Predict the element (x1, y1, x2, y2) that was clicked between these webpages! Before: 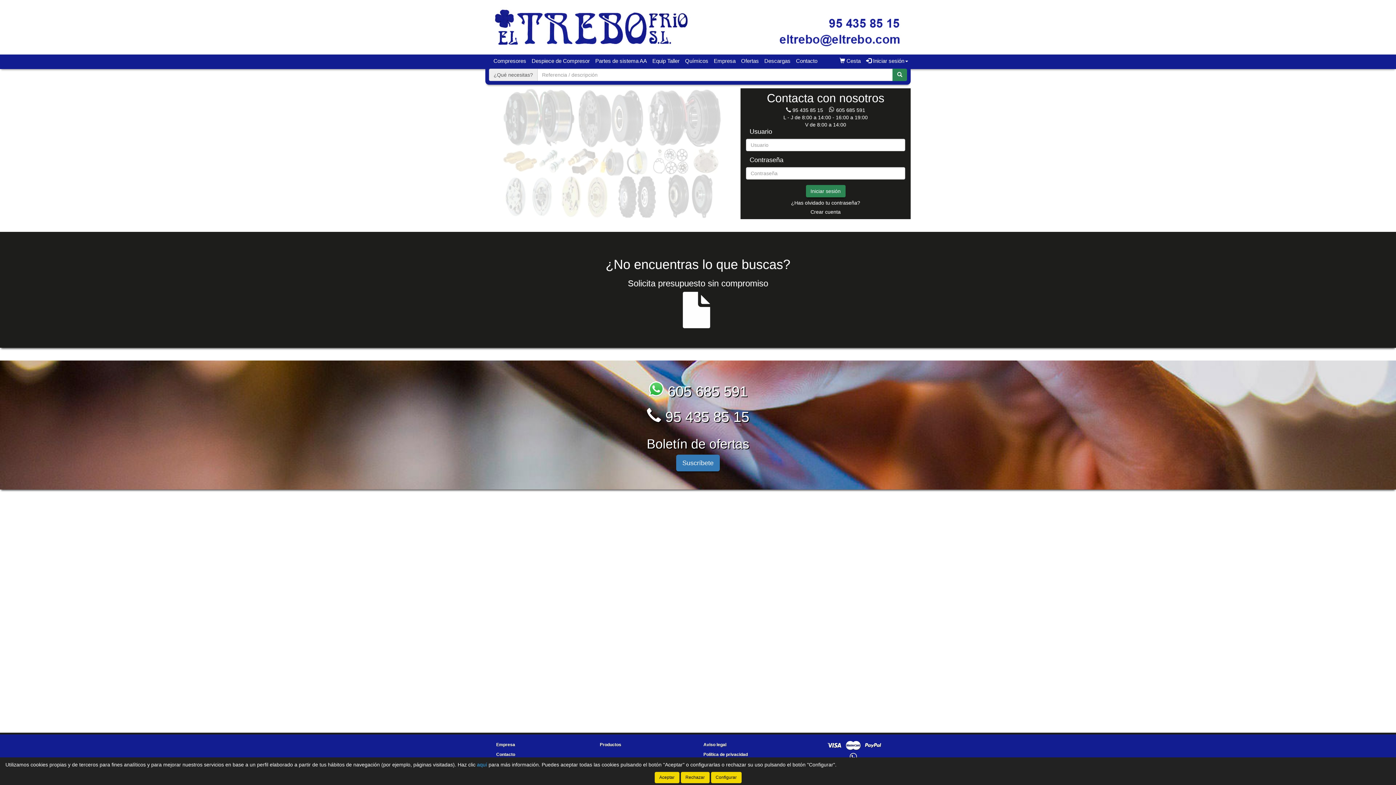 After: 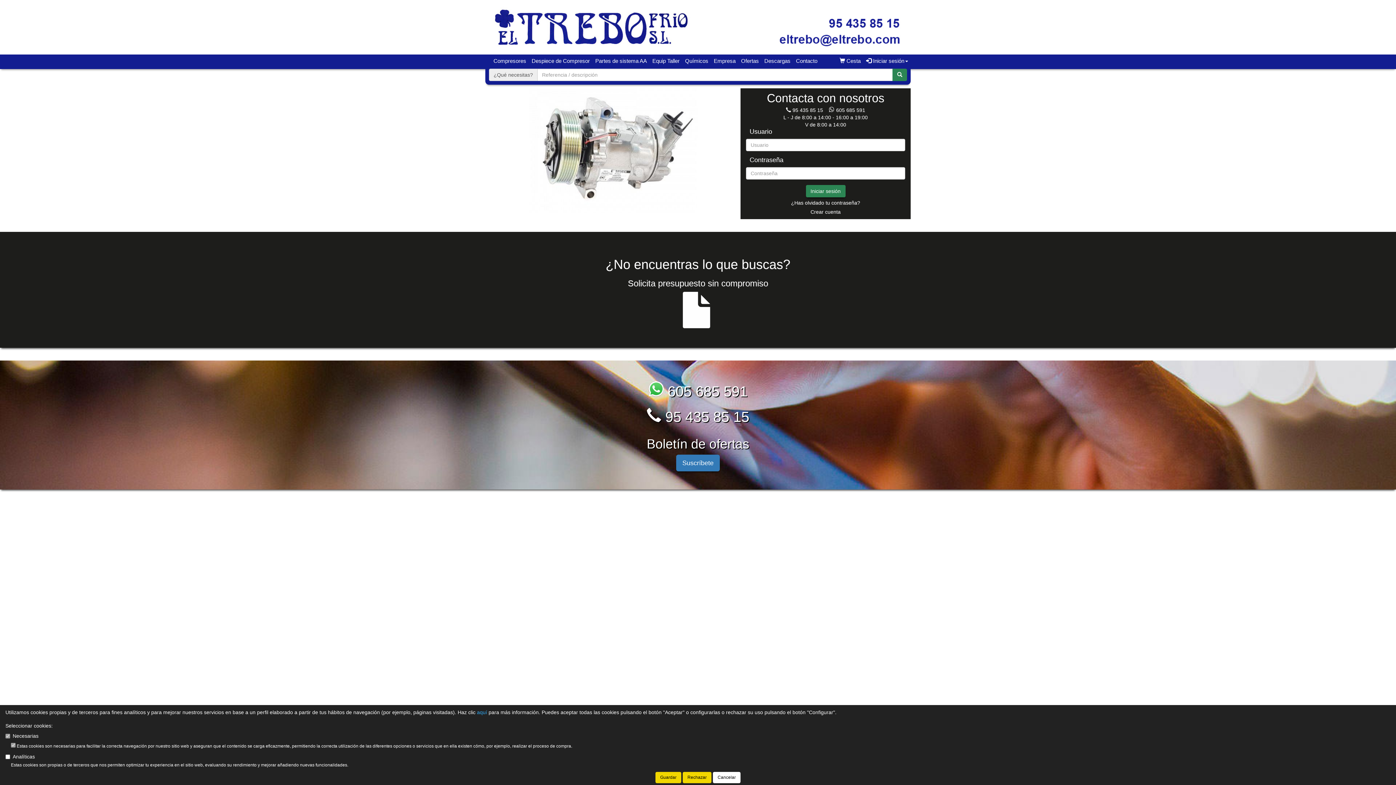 Action: label: Configurar bbox: (711, 772, 741, 783)